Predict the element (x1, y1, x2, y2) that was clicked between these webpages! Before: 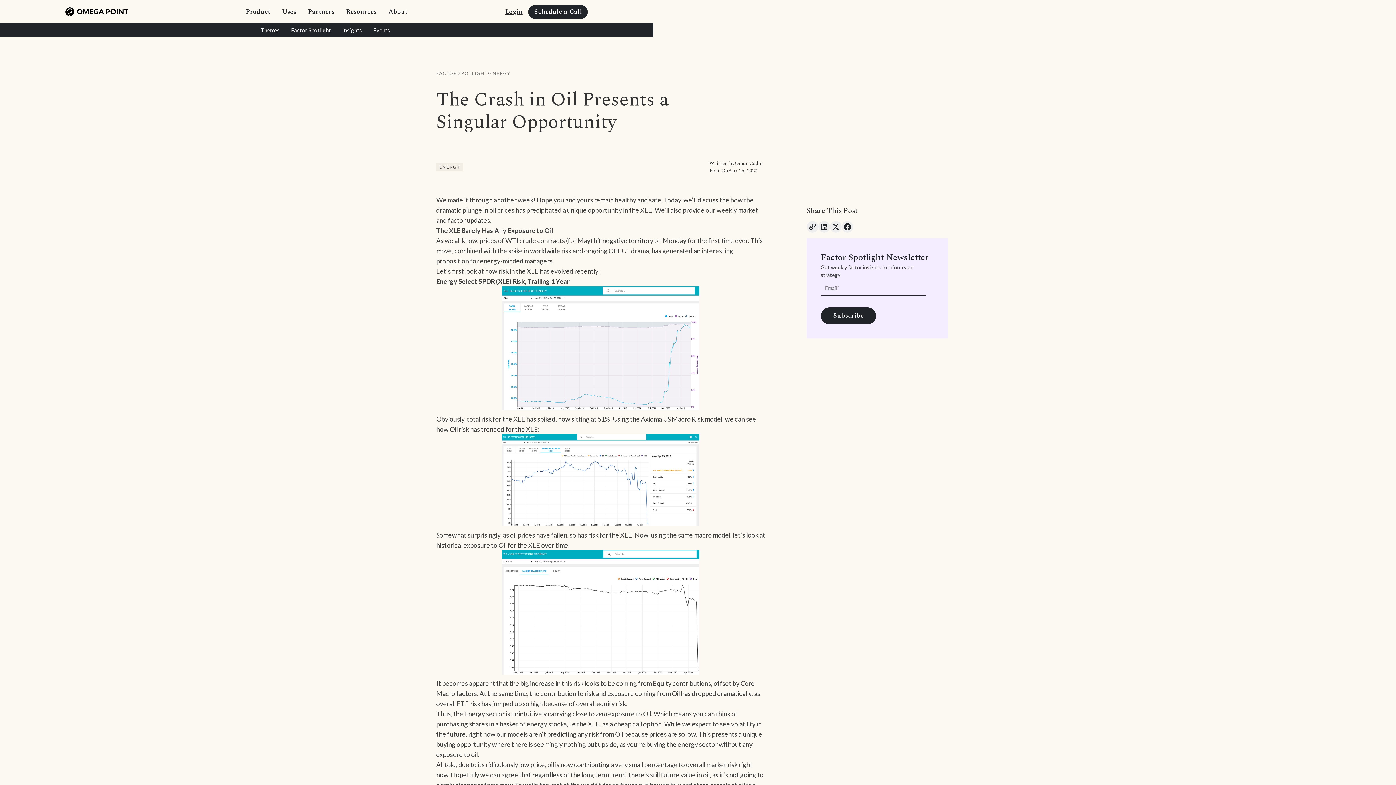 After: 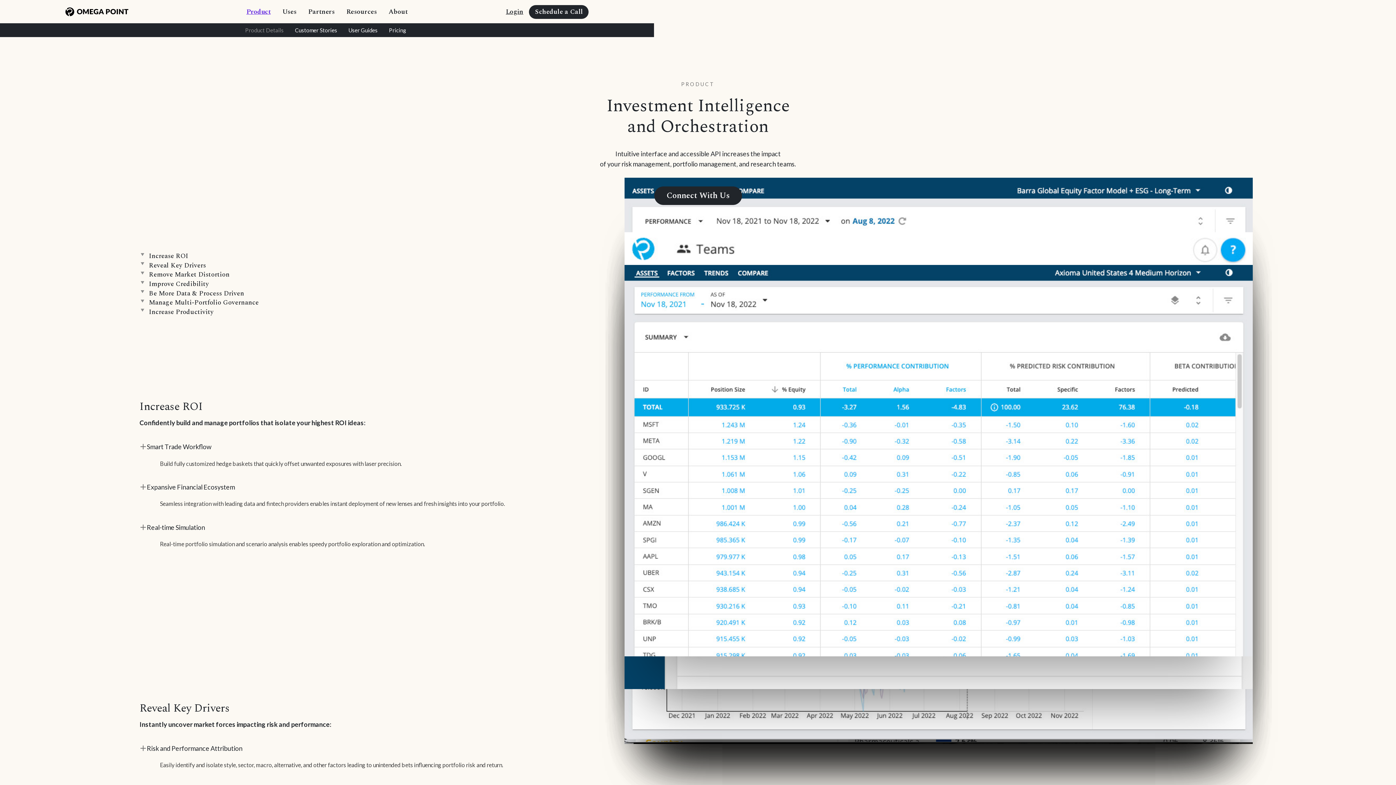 Action: label: Product bbox: (240, 4, 276, 18)